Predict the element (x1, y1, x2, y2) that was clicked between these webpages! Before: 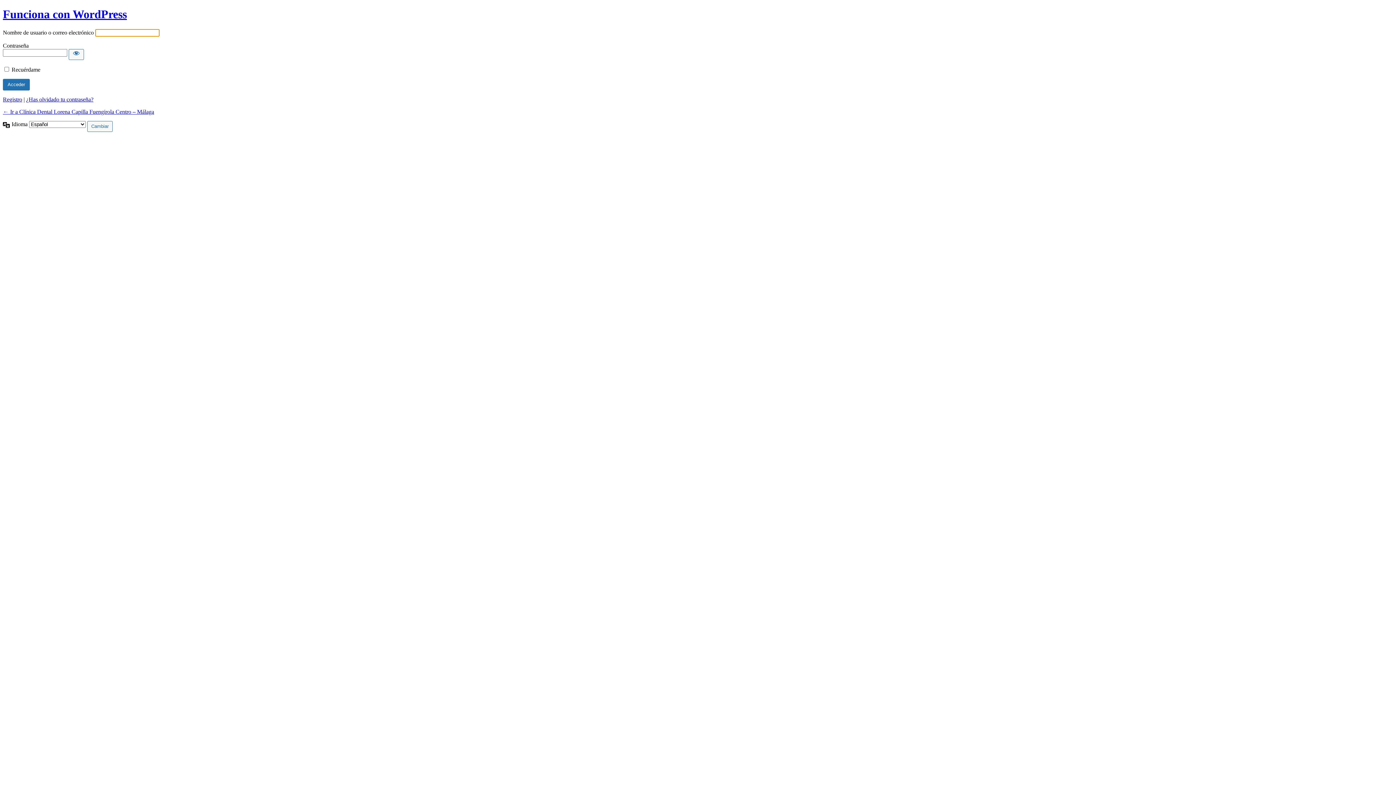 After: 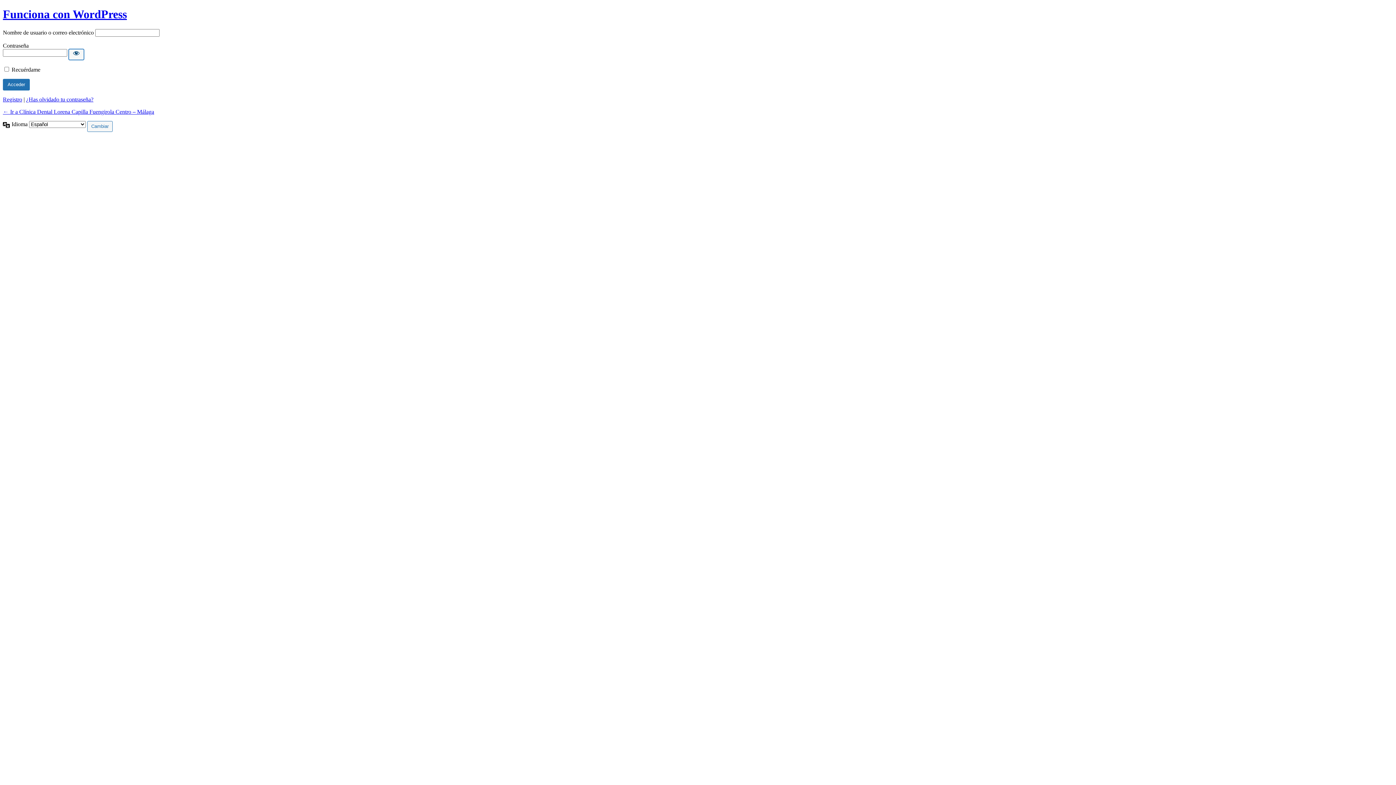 Action: bbox: (68, 49, 84, 59) label: Mostrar la contraseña